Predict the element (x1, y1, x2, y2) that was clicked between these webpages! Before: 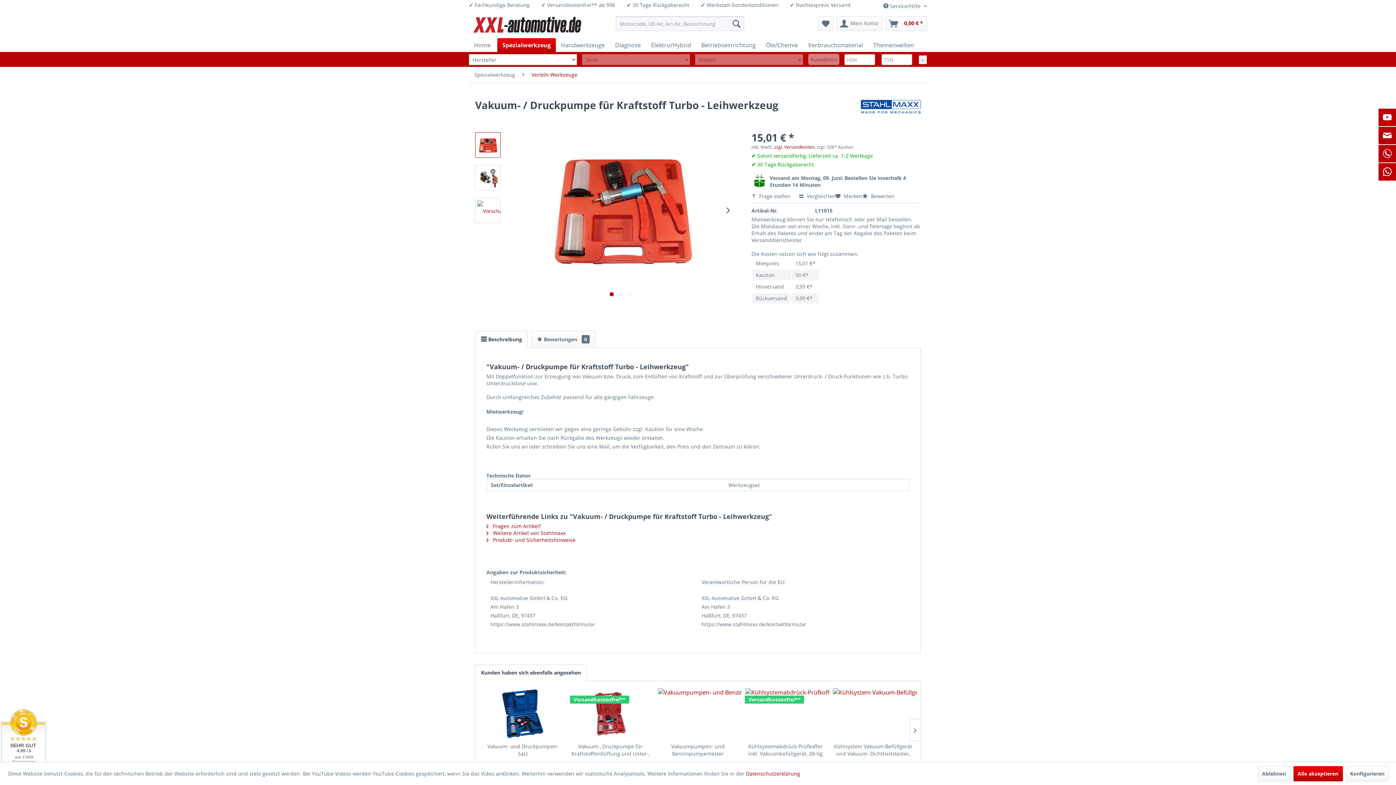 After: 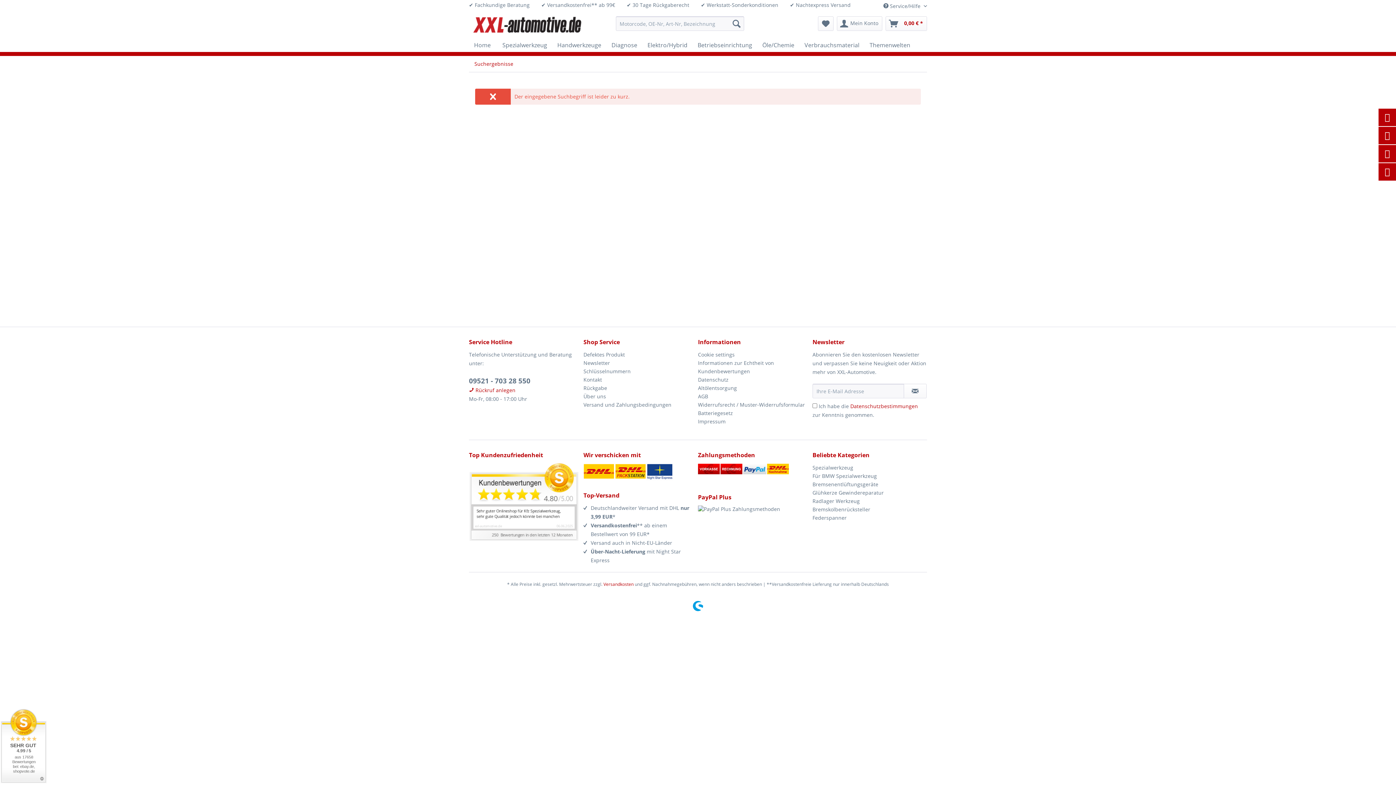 Action: bbox: (729, 16, 744, 30)